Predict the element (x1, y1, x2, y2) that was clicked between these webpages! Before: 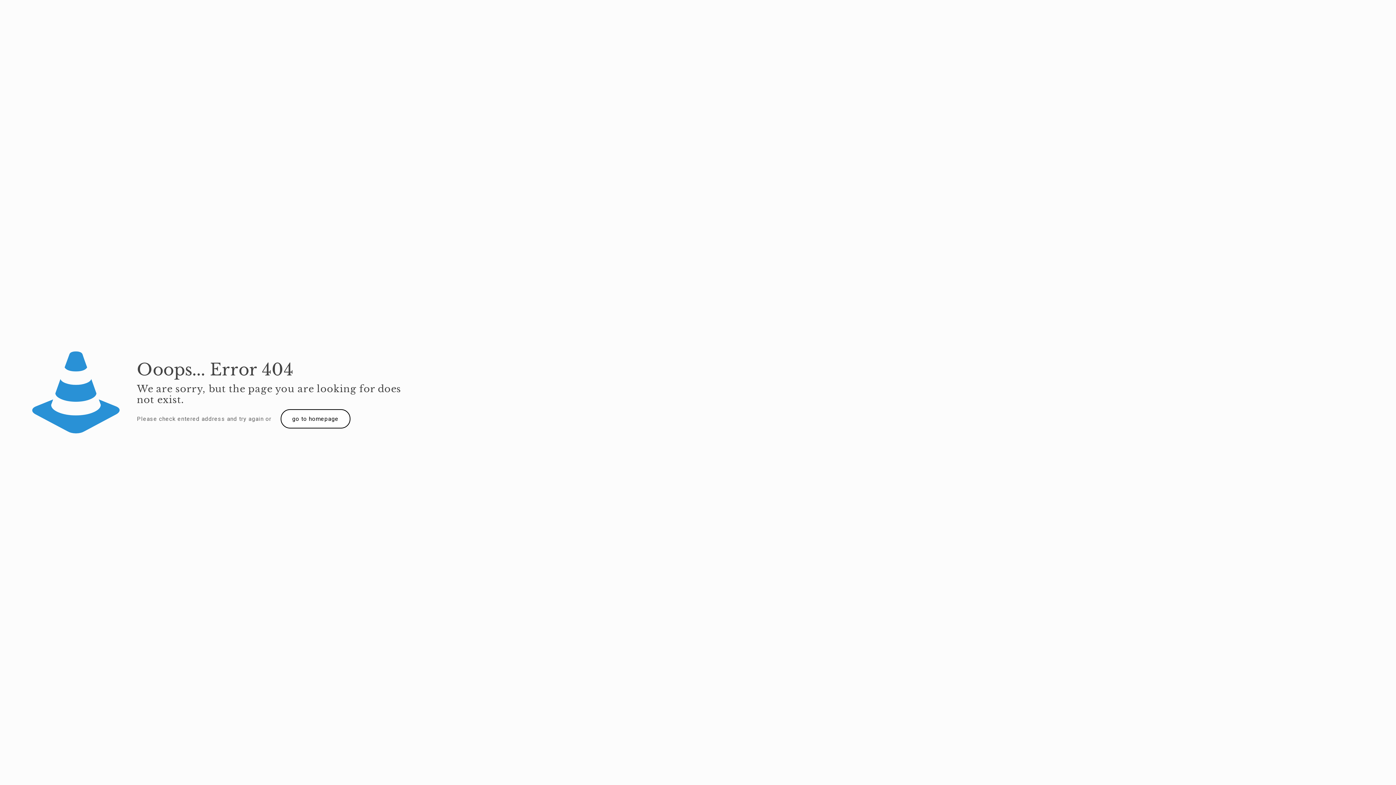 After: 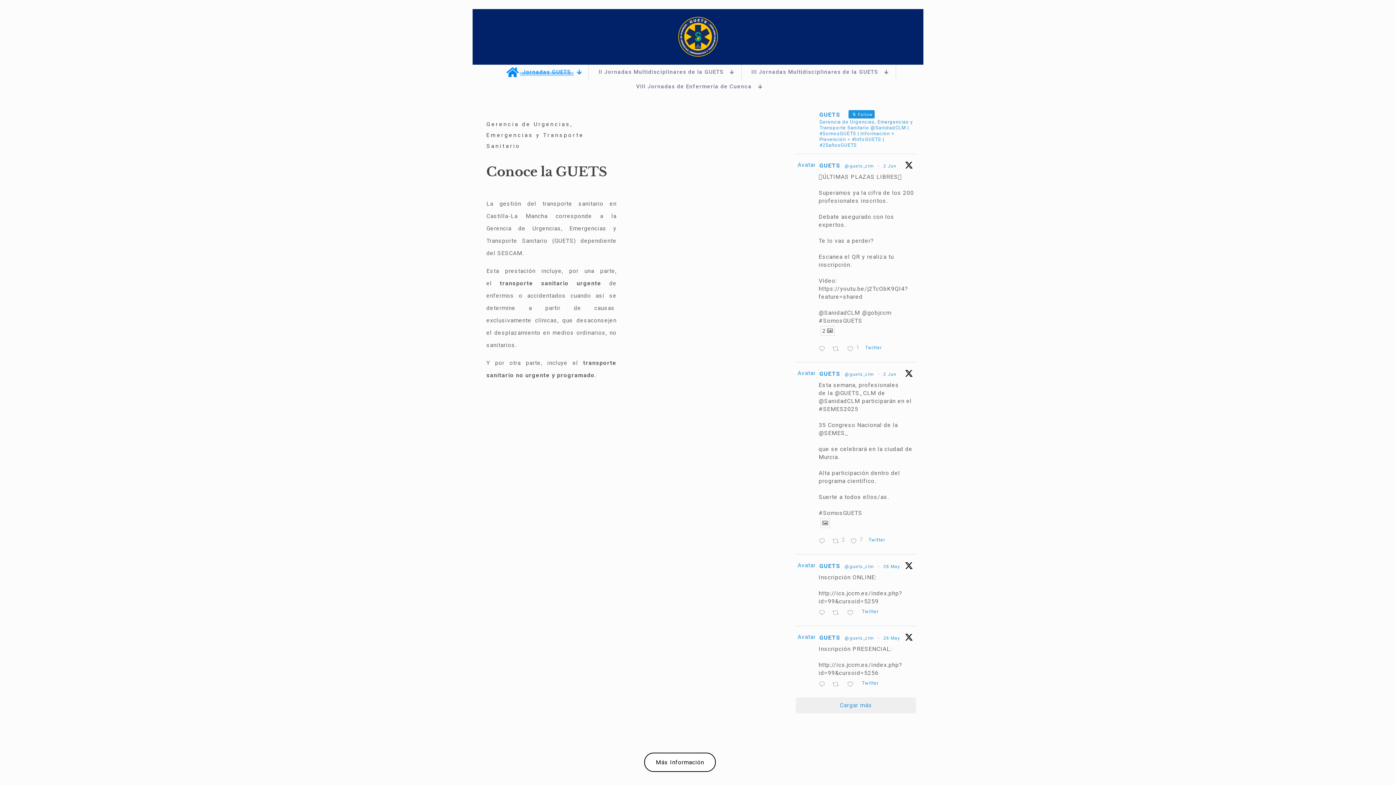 Action: bbox: (280, 409, 350, 428) label: go to homepage